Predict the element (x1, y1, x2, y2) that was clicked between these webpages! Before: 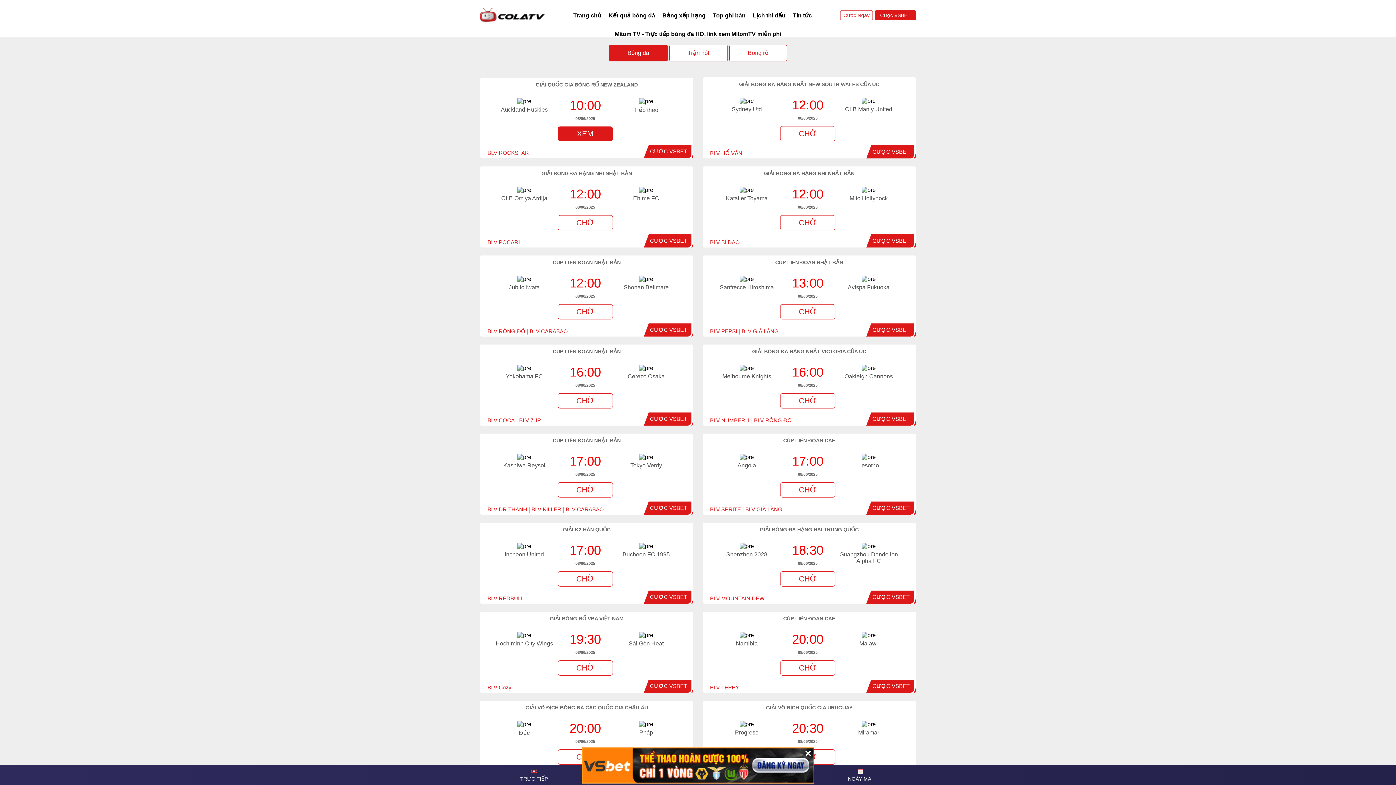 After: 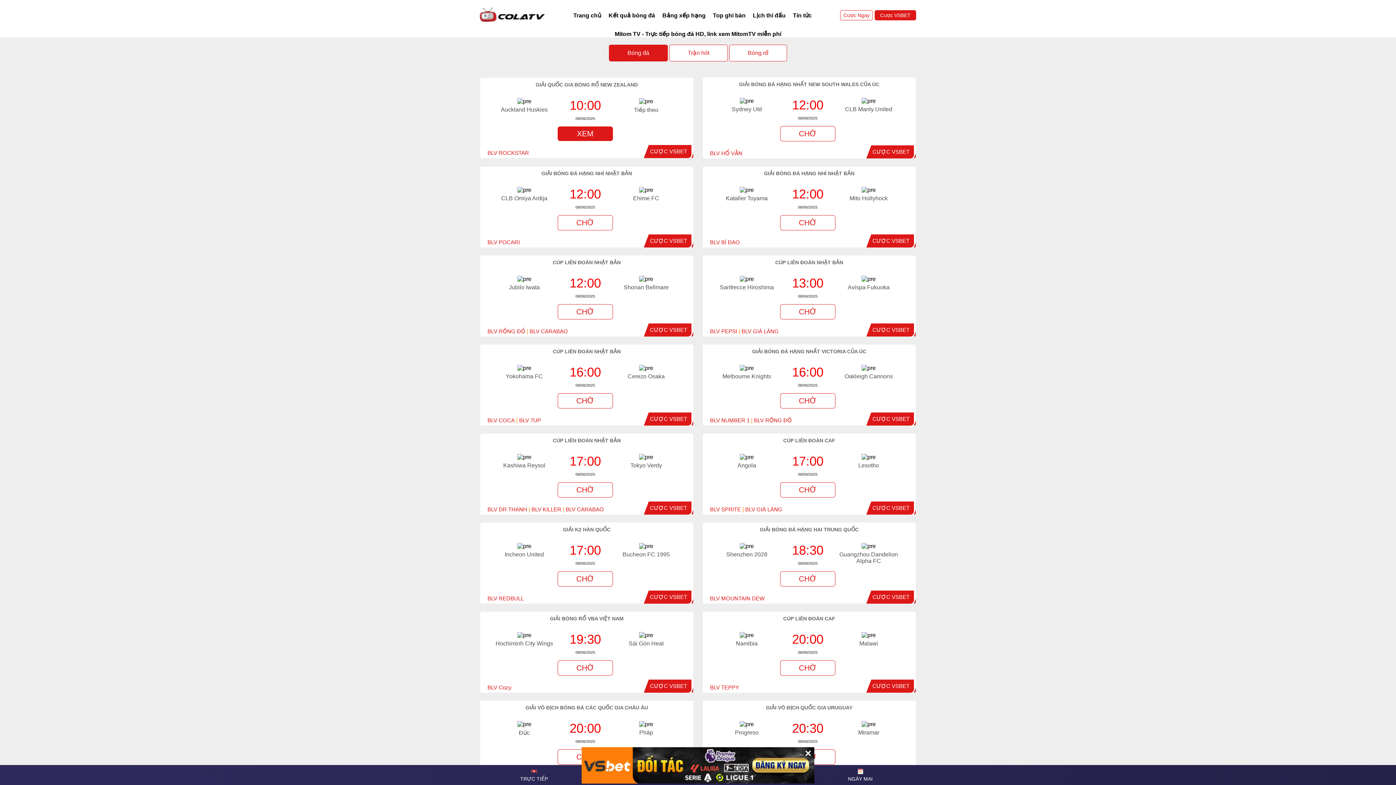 Action: label: Cược Ngay bbox: (840, 10, 873, 20)